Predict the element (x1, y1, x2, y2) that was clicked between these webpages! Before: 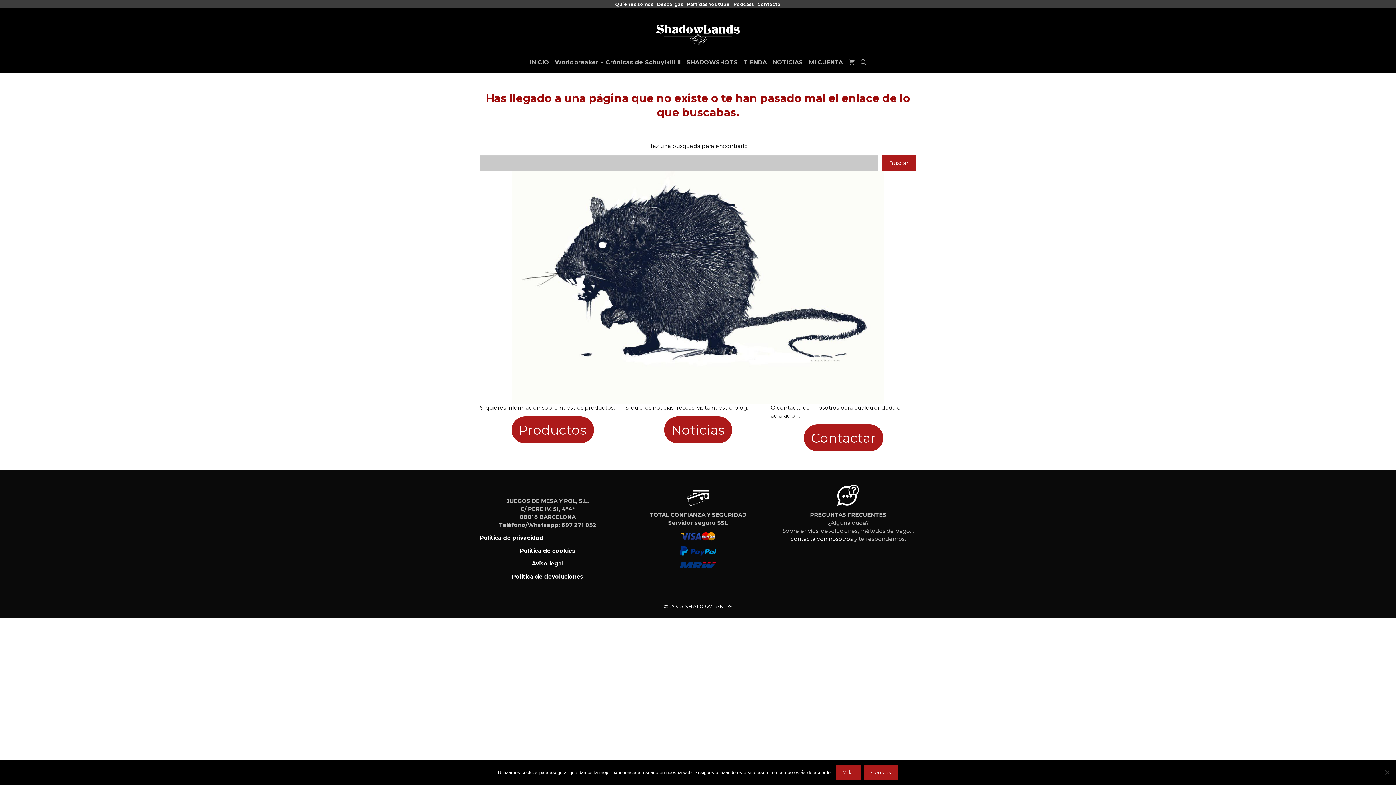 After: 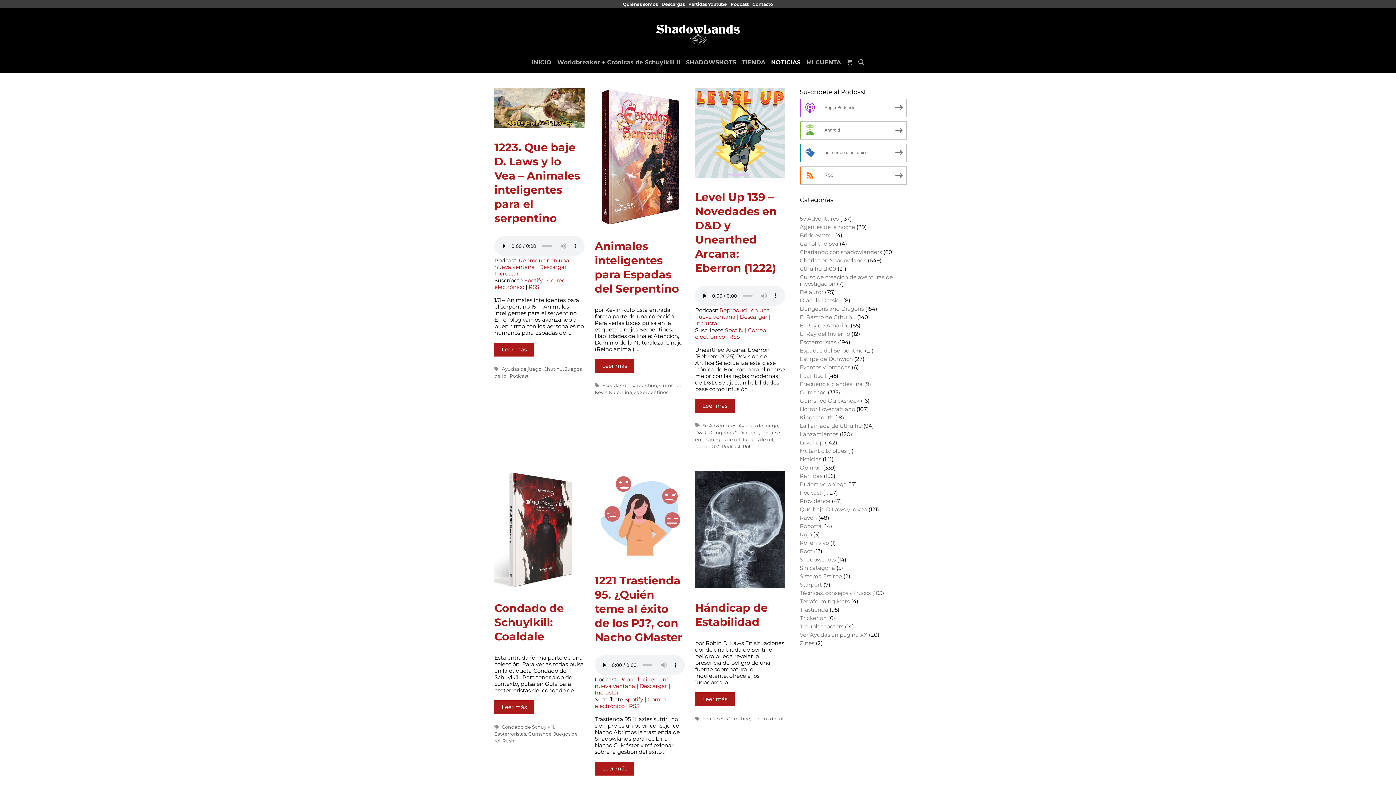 Action: label: Noticias bbox: (664, 416, 732, 443)